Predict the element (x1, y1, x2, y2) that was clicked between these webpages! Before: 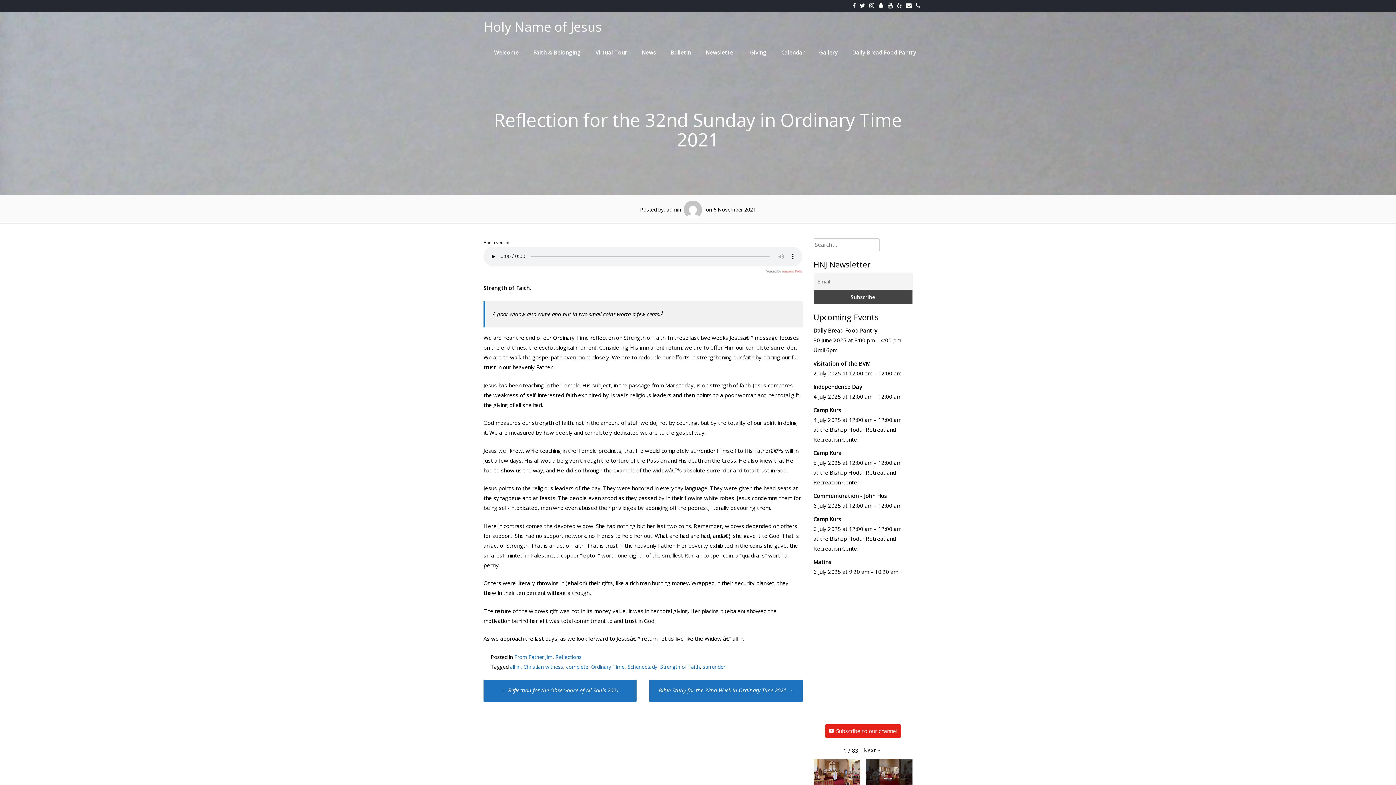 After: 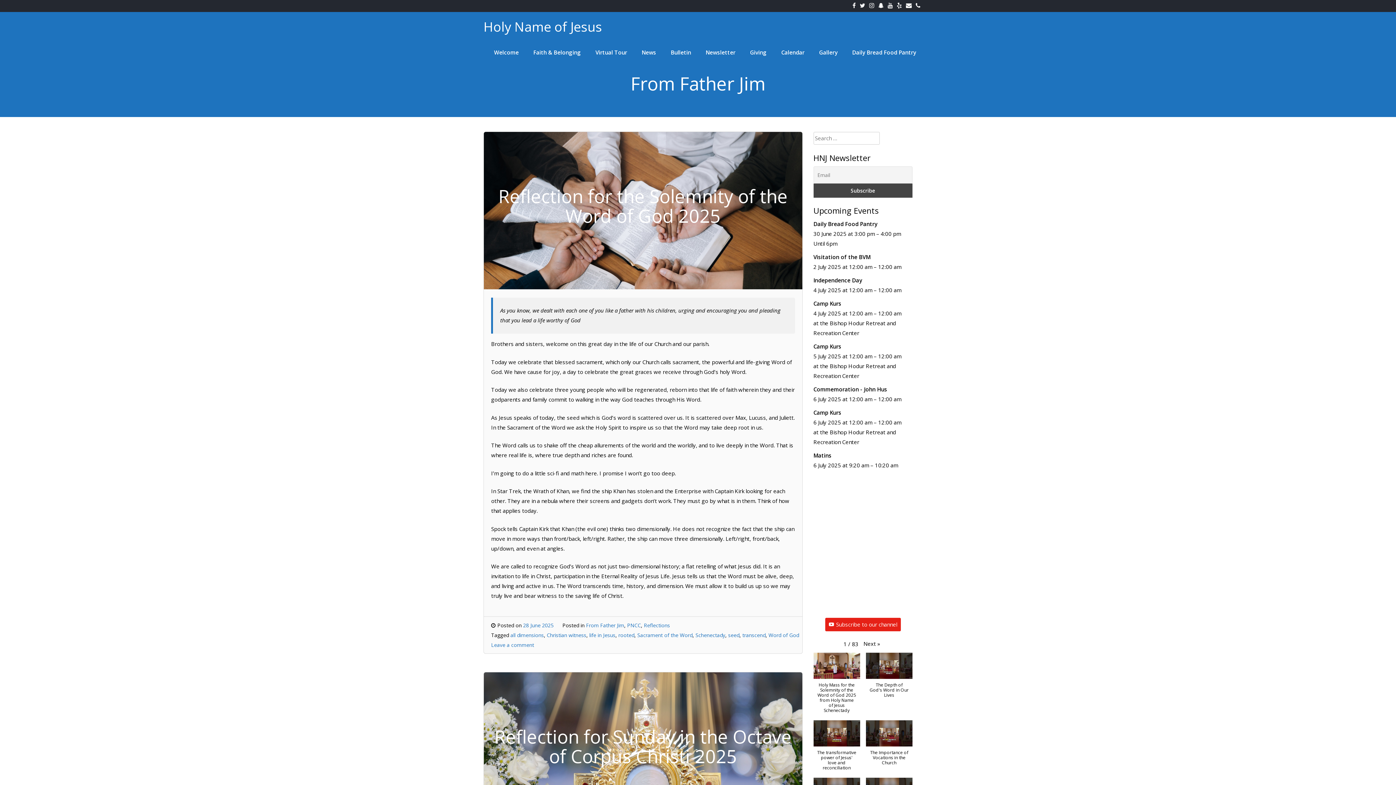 Action: label: From Father Jim bbox: (514, 653, 552, 660)